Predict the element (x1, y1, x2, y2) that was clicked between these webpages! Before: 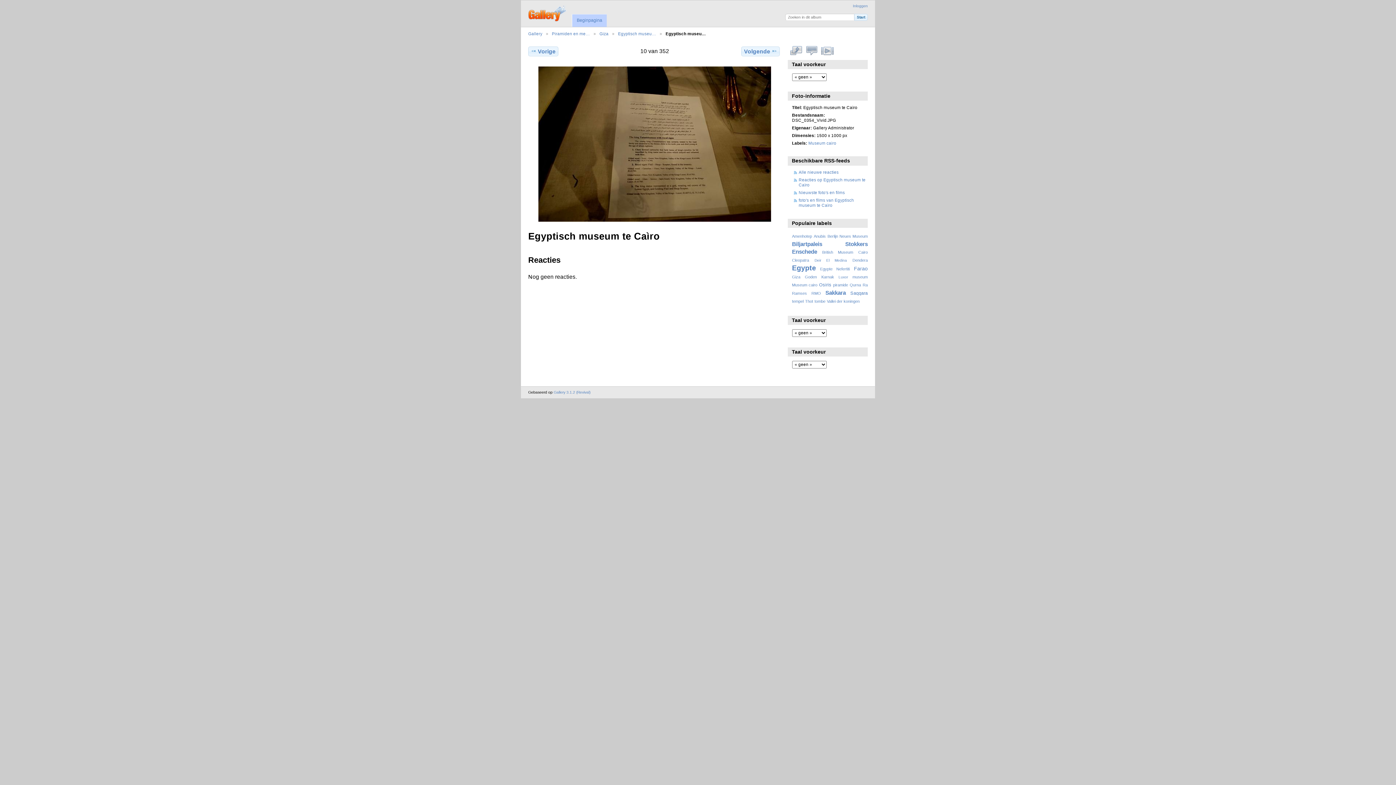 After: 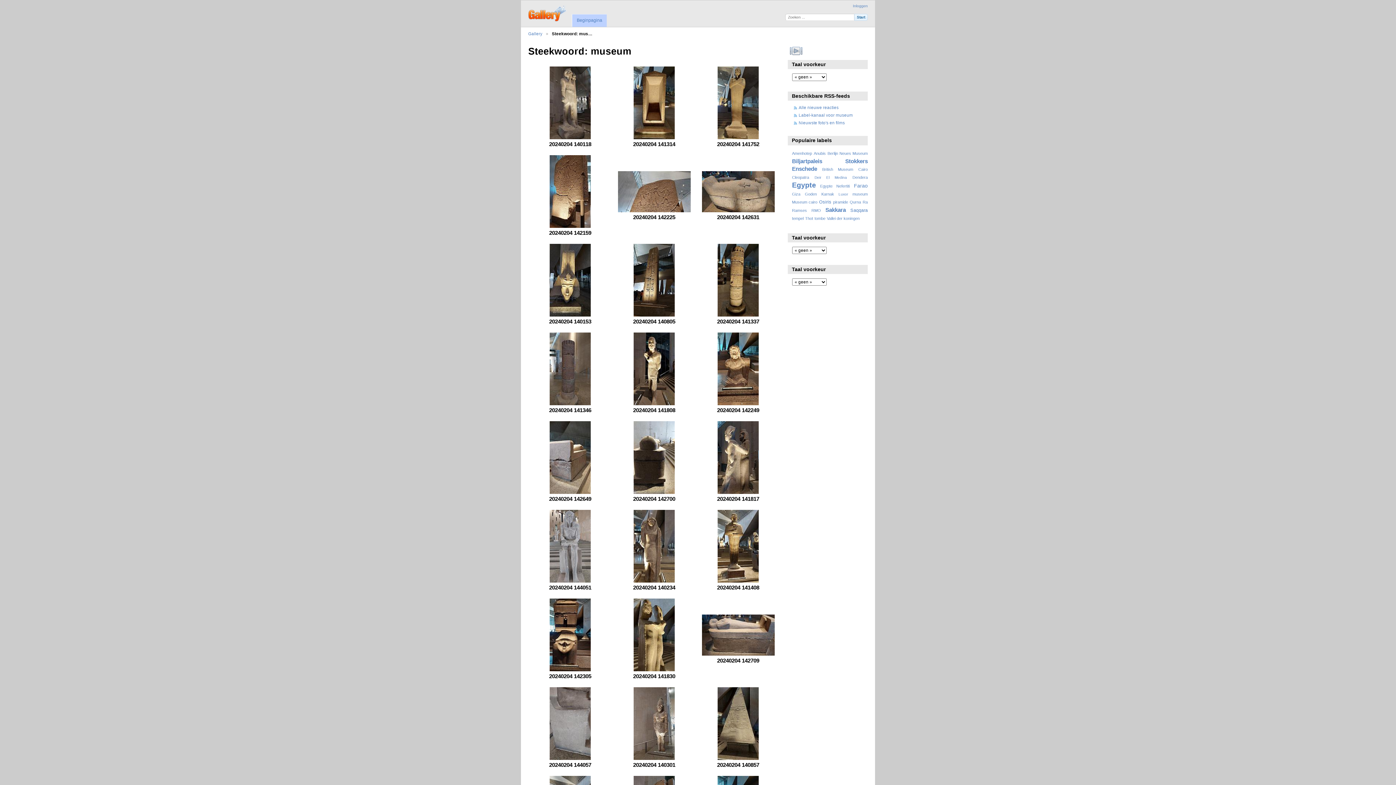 Action: label: museum bbox: (852, 274, 867, 279)